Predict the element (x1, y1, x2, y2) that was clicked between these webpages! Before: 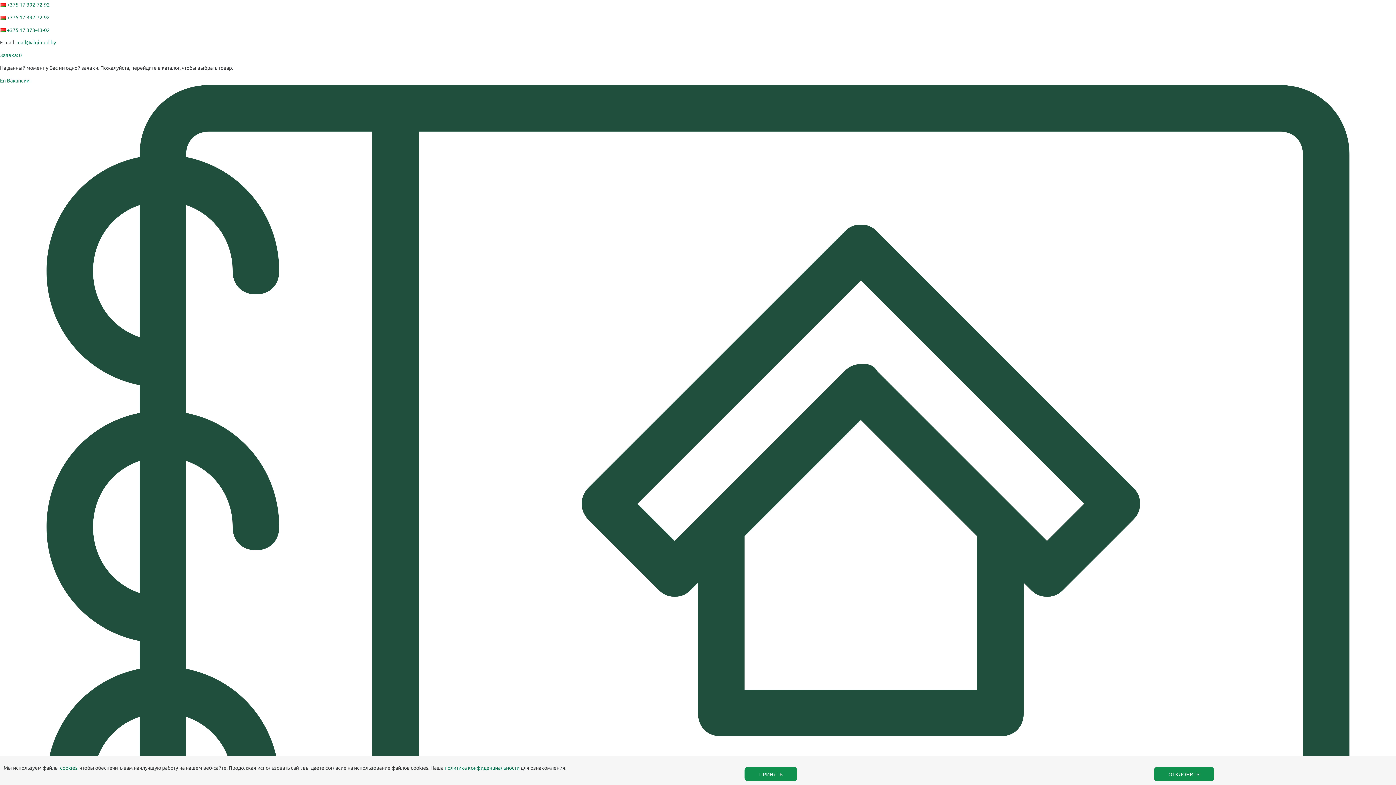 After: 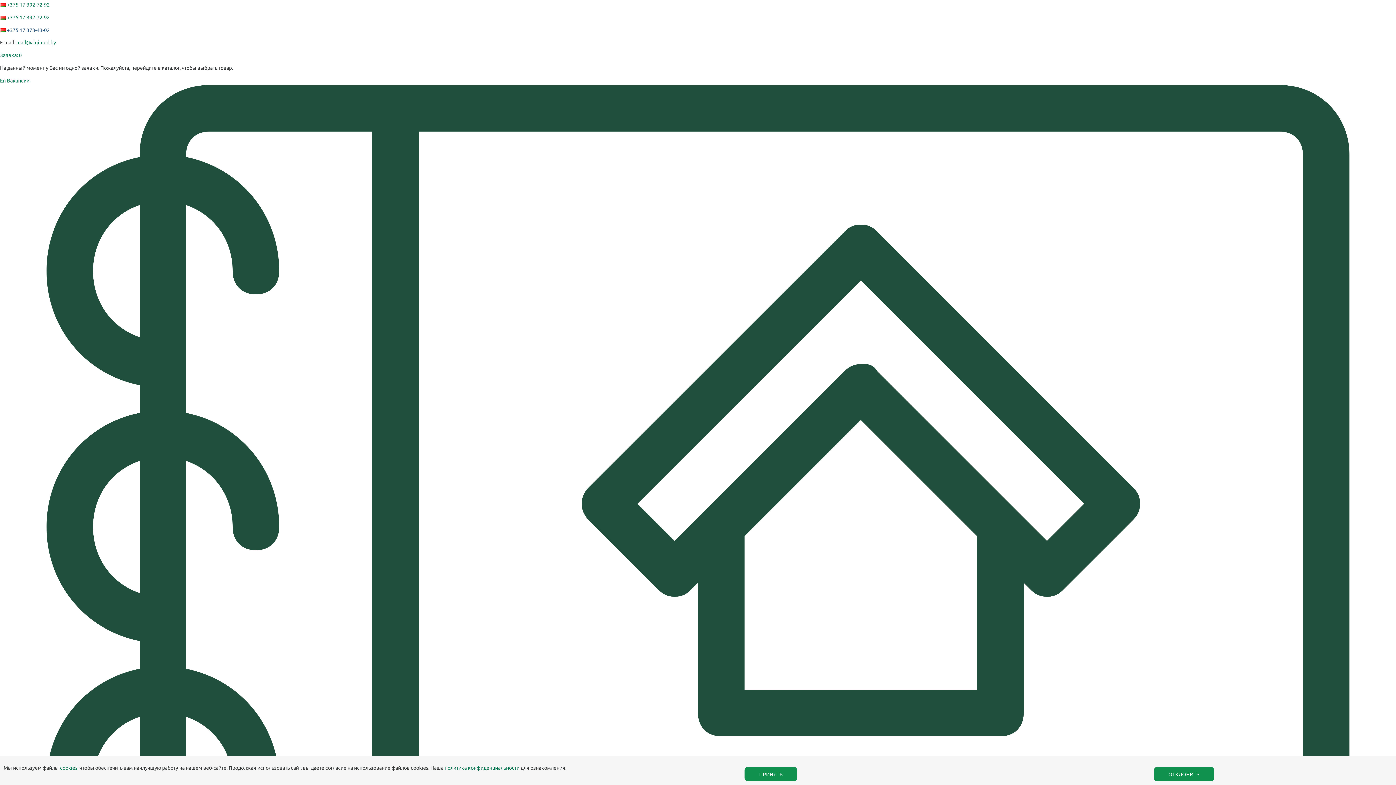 Action: bbox: (6, 26, 49, 32) label: +375 17 373-43-02